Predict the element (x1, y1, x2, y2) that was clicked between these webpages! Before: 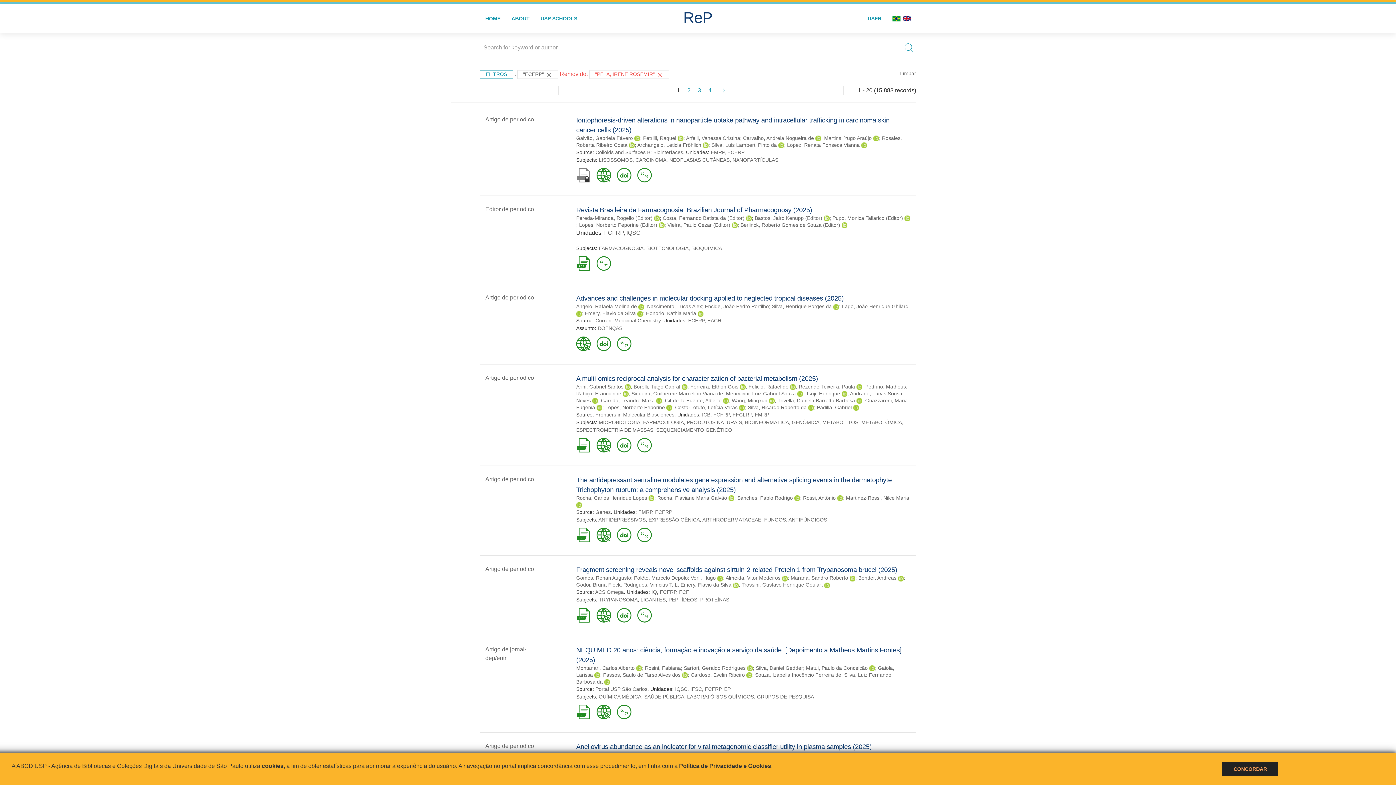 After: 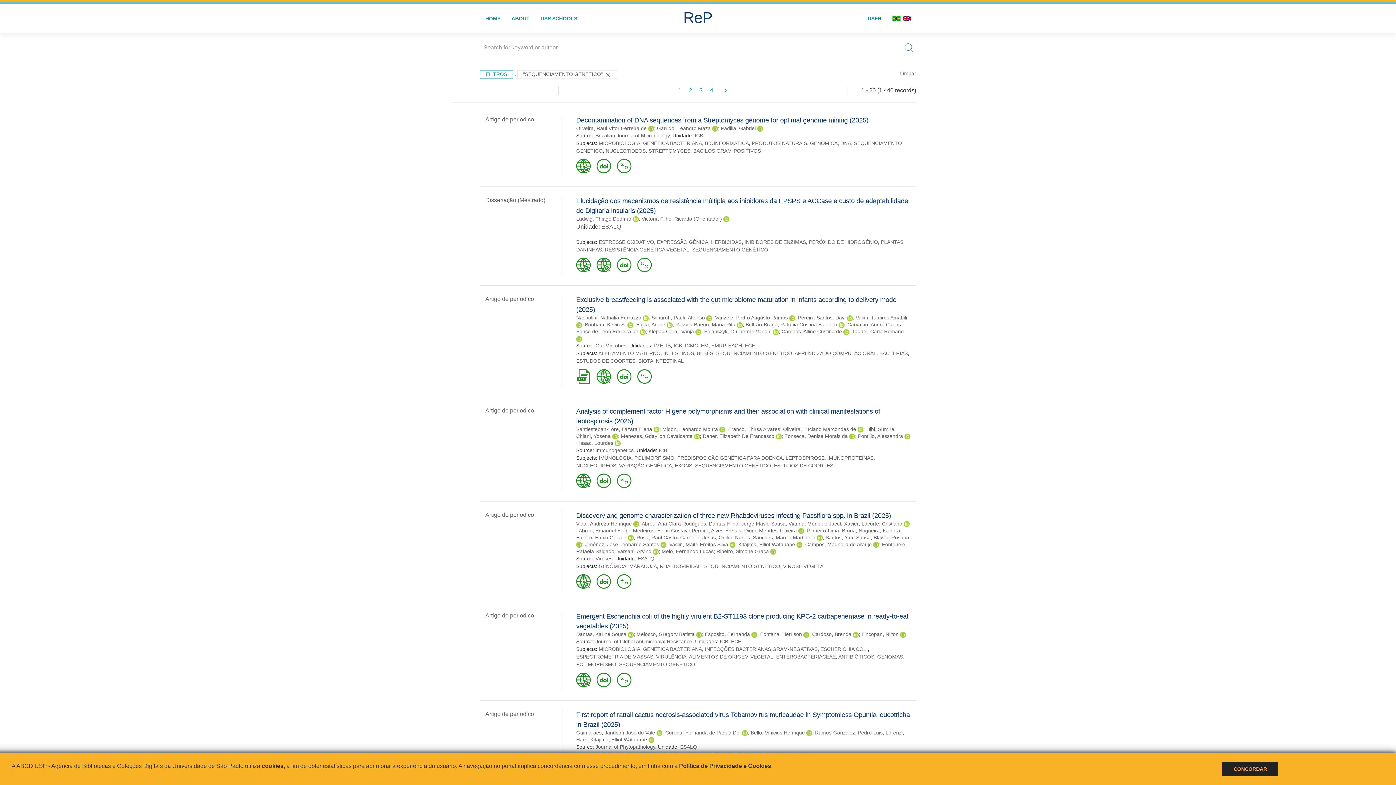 Action: bbox: (656, 427, 732, 432) label: SEQUENCIAMENTO GENÉTICO